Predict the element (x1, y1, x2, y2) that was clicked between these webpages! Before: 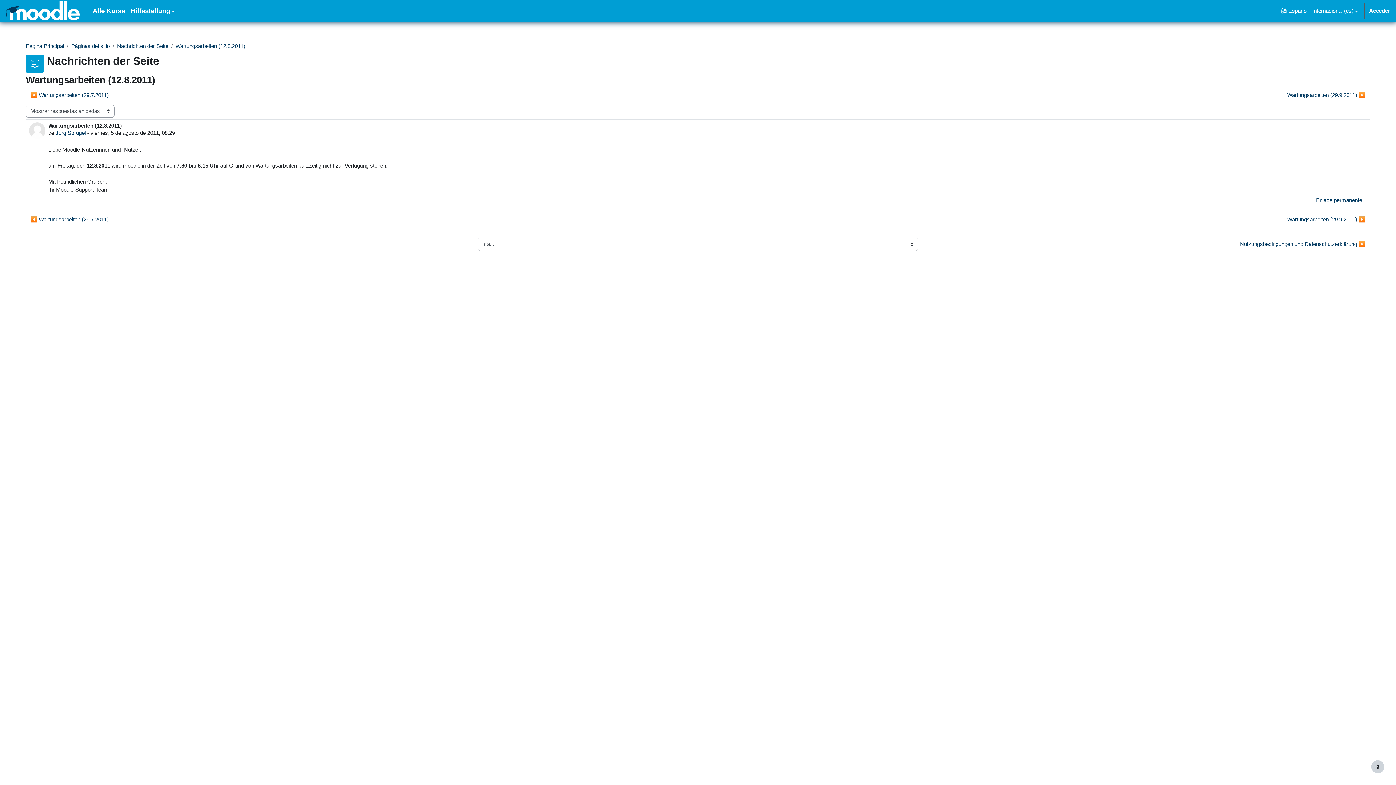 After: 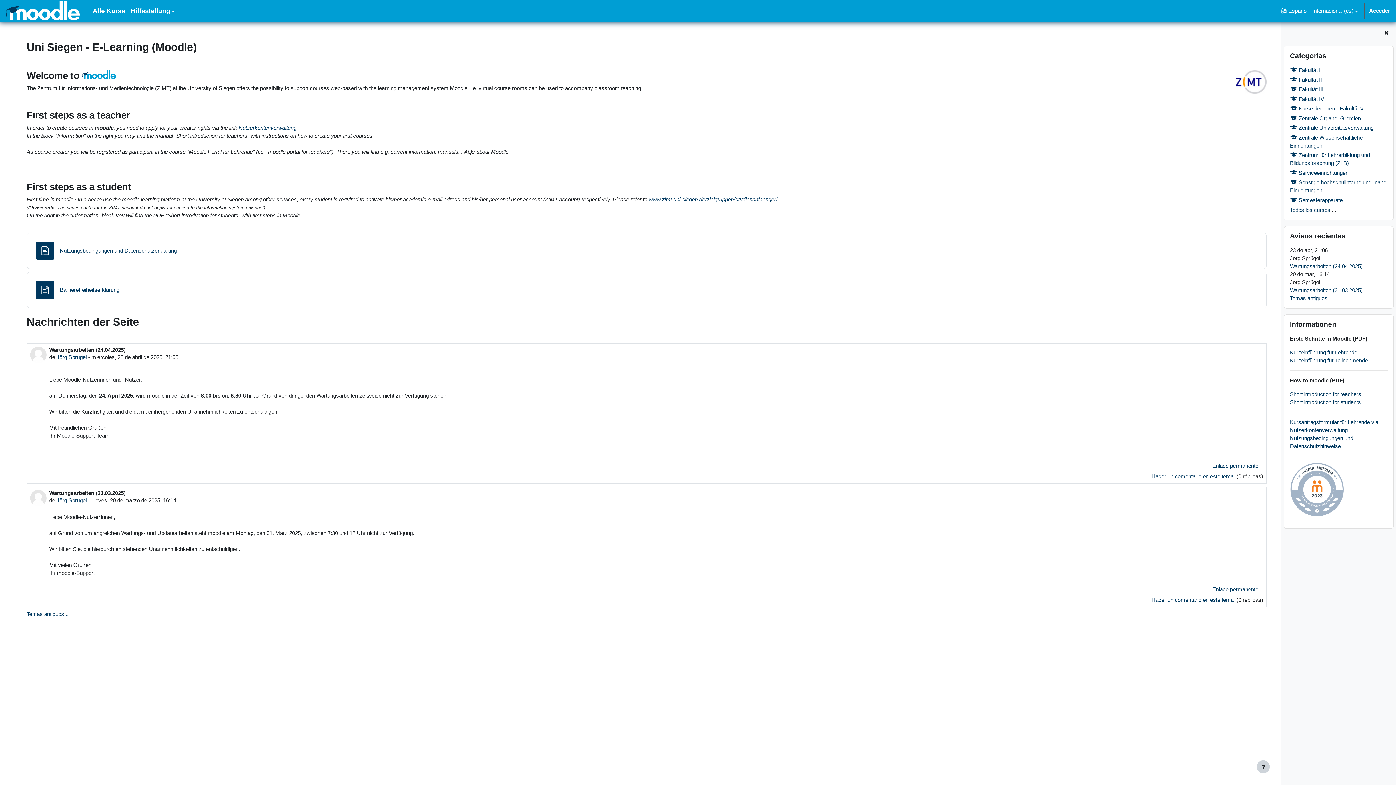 Action: bbox: (25, 42, 64, 49) label: Página Principal